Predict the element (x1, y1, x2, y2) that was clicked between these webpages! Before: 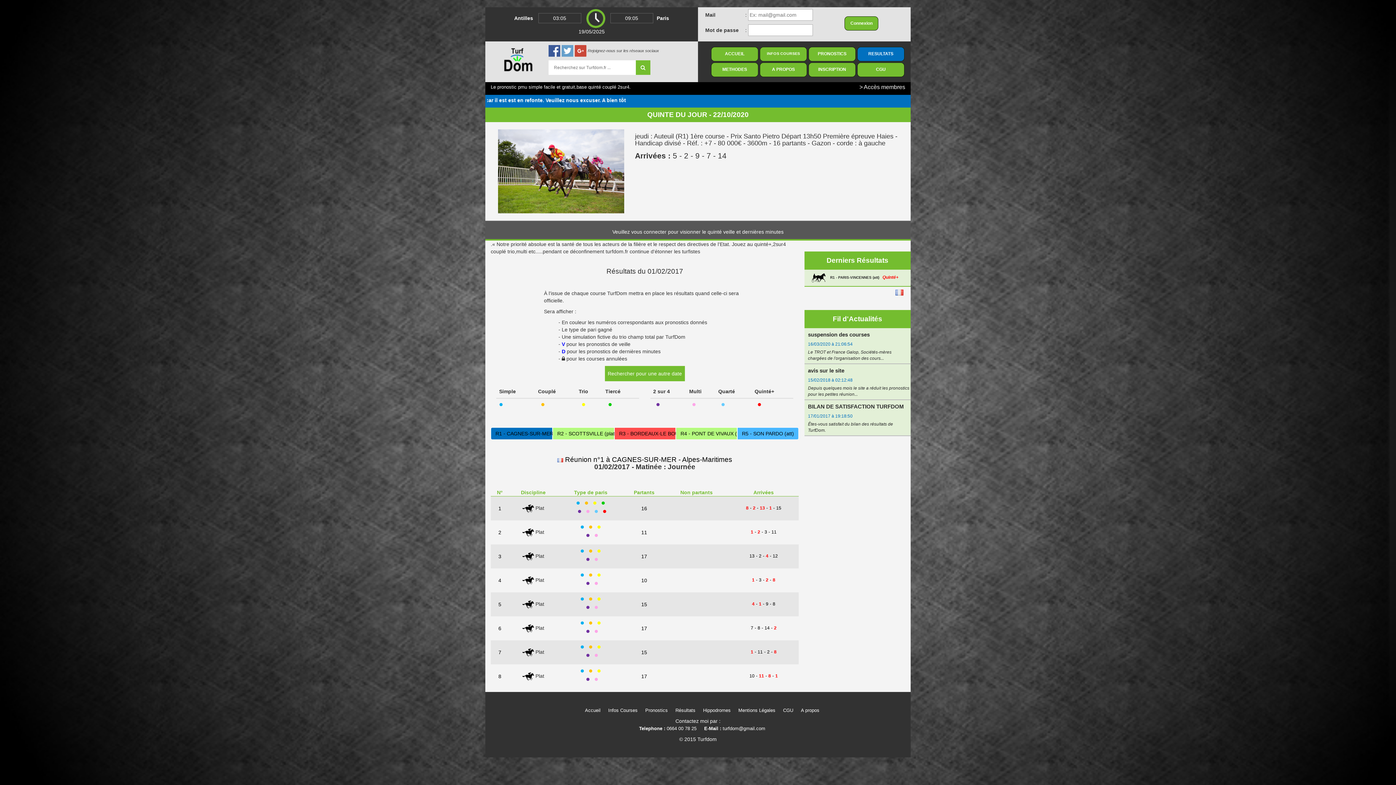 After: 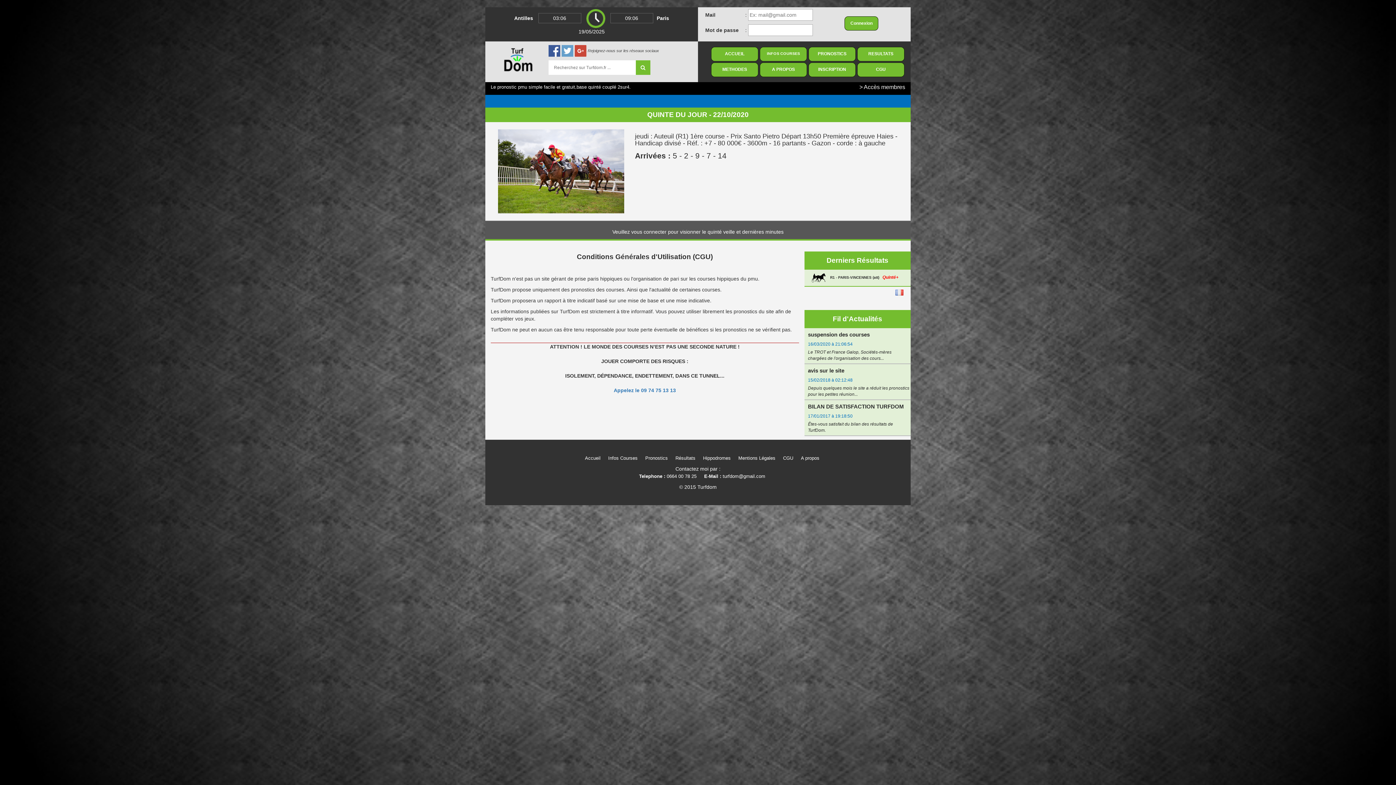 Action: bbox: (857, 62, 904, 76) label: CGU